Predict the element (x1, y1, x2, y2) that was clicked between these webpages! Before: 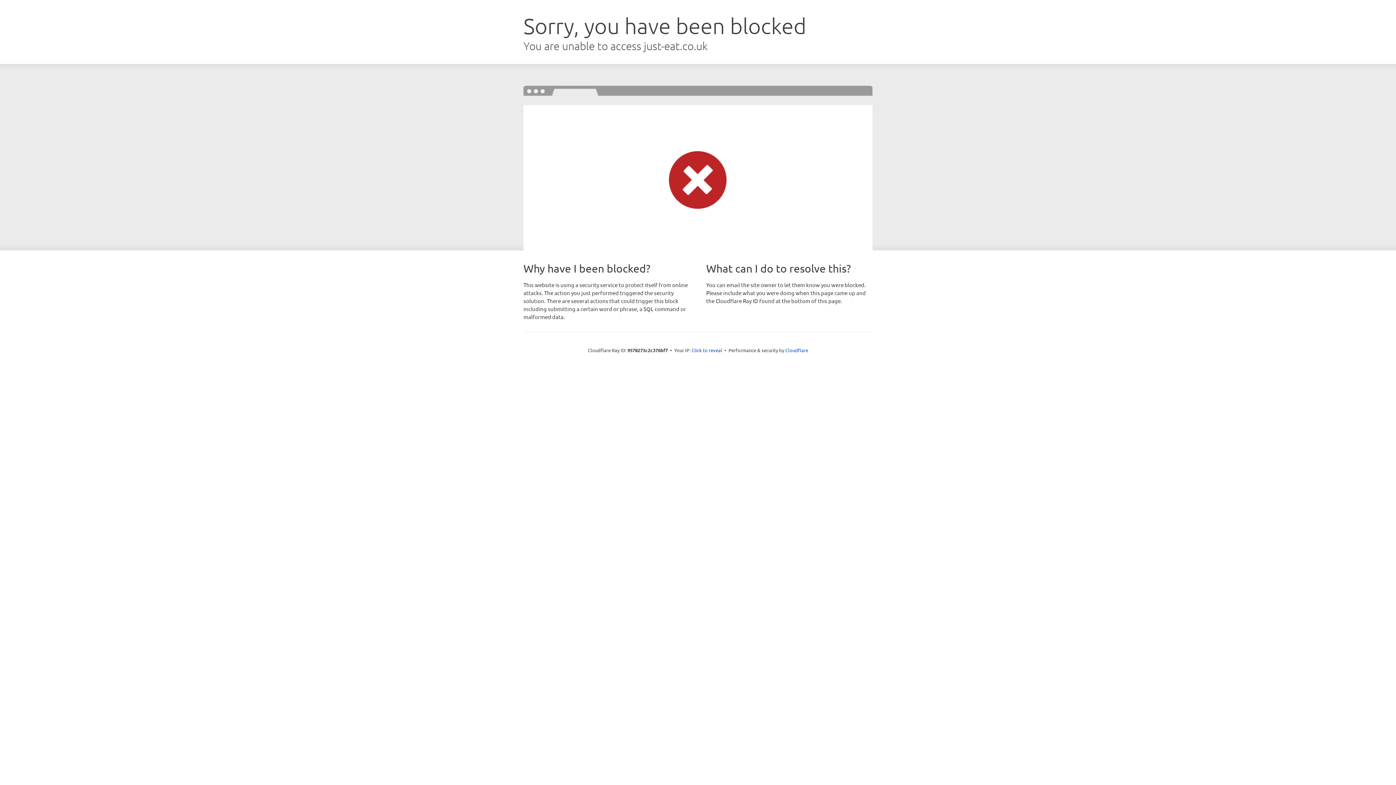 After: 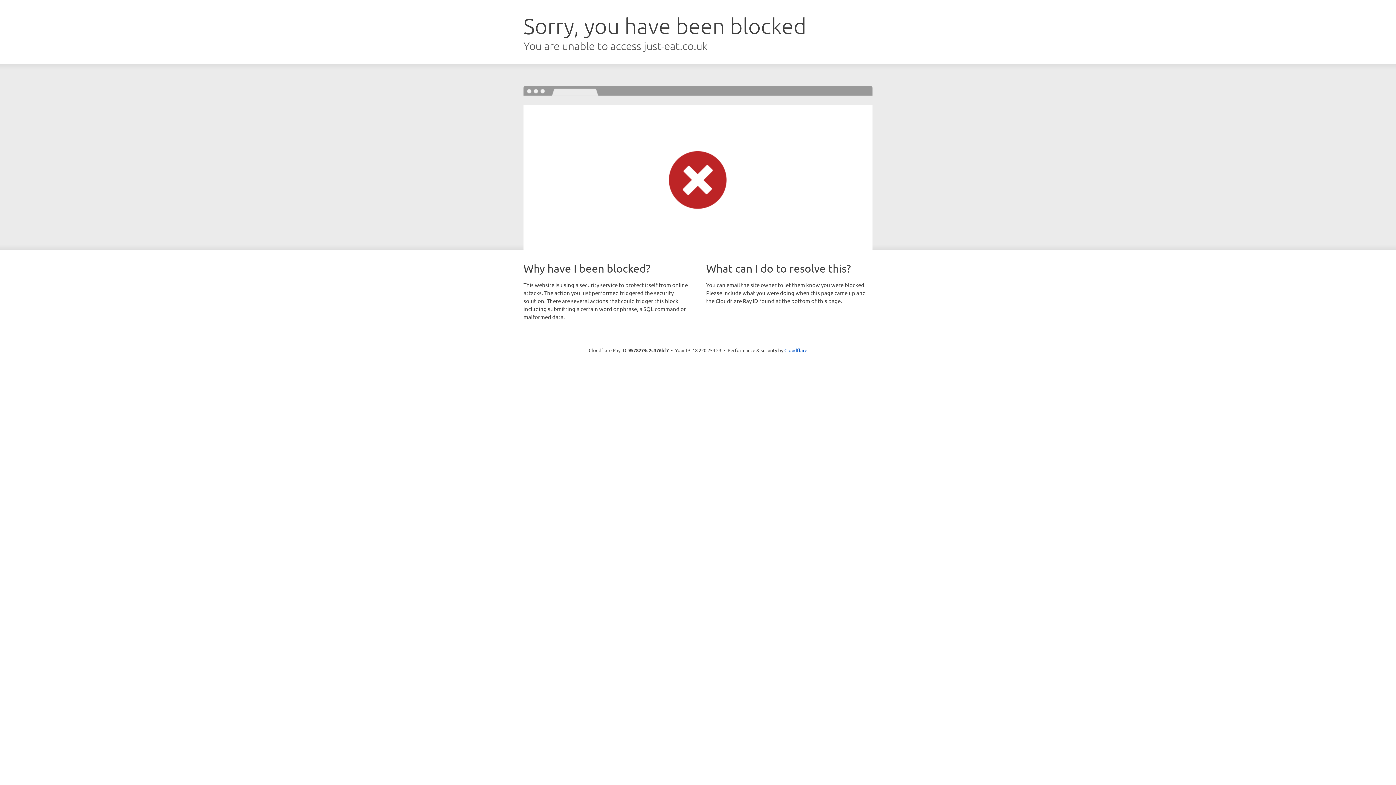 Action: bbox: (691, 346, 722, 353) label: Click to reveal